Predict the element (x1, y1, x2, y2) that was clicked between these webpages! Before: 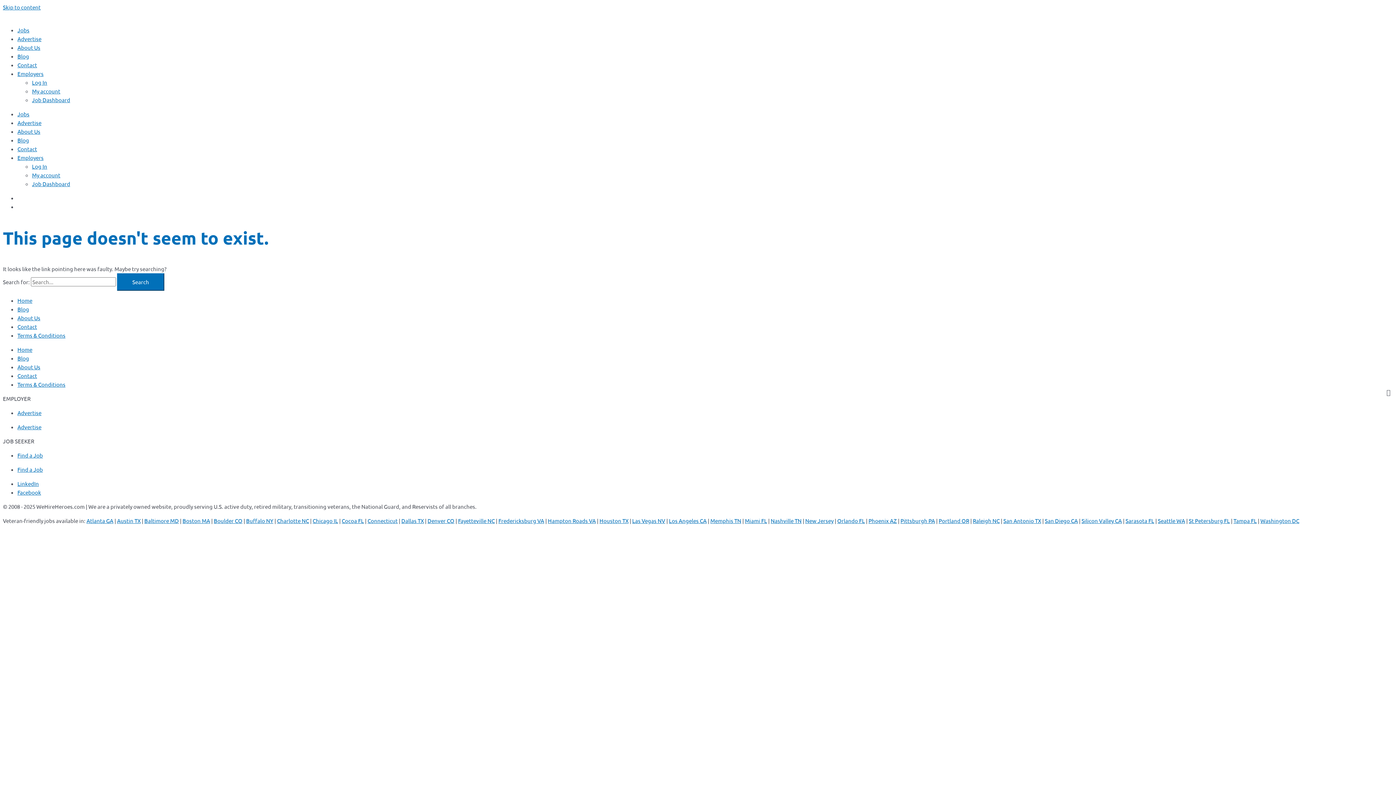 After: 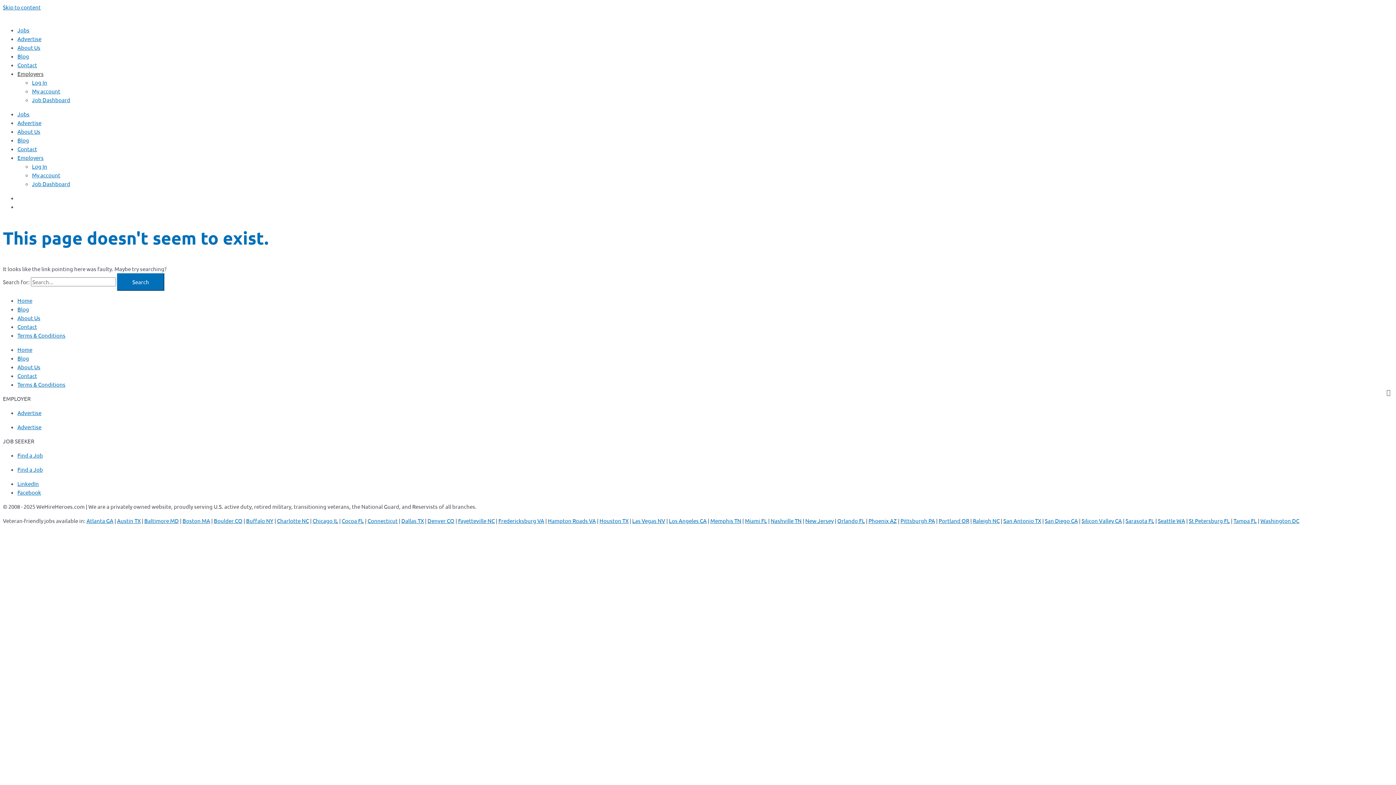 Action: bbox: (17, 70, 43, 77) label: Employers